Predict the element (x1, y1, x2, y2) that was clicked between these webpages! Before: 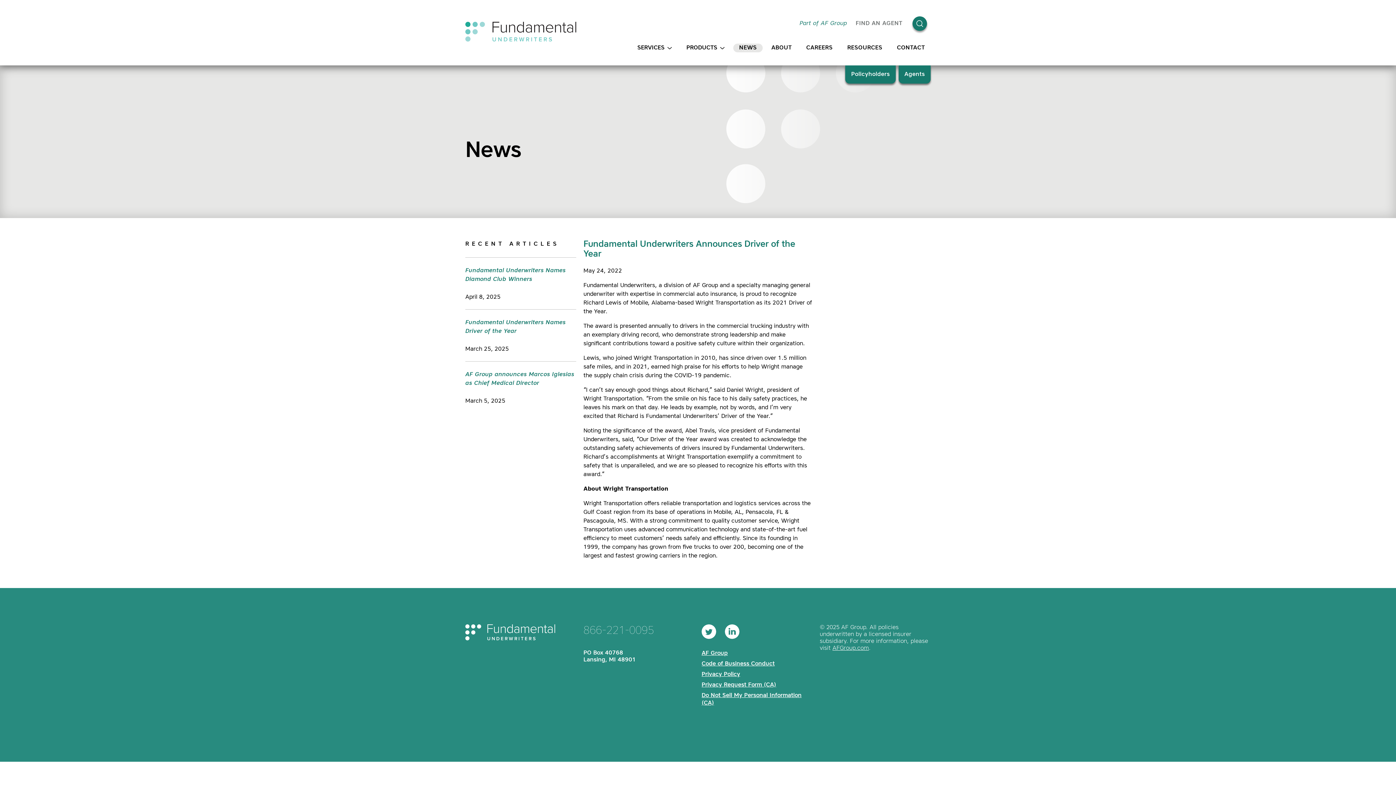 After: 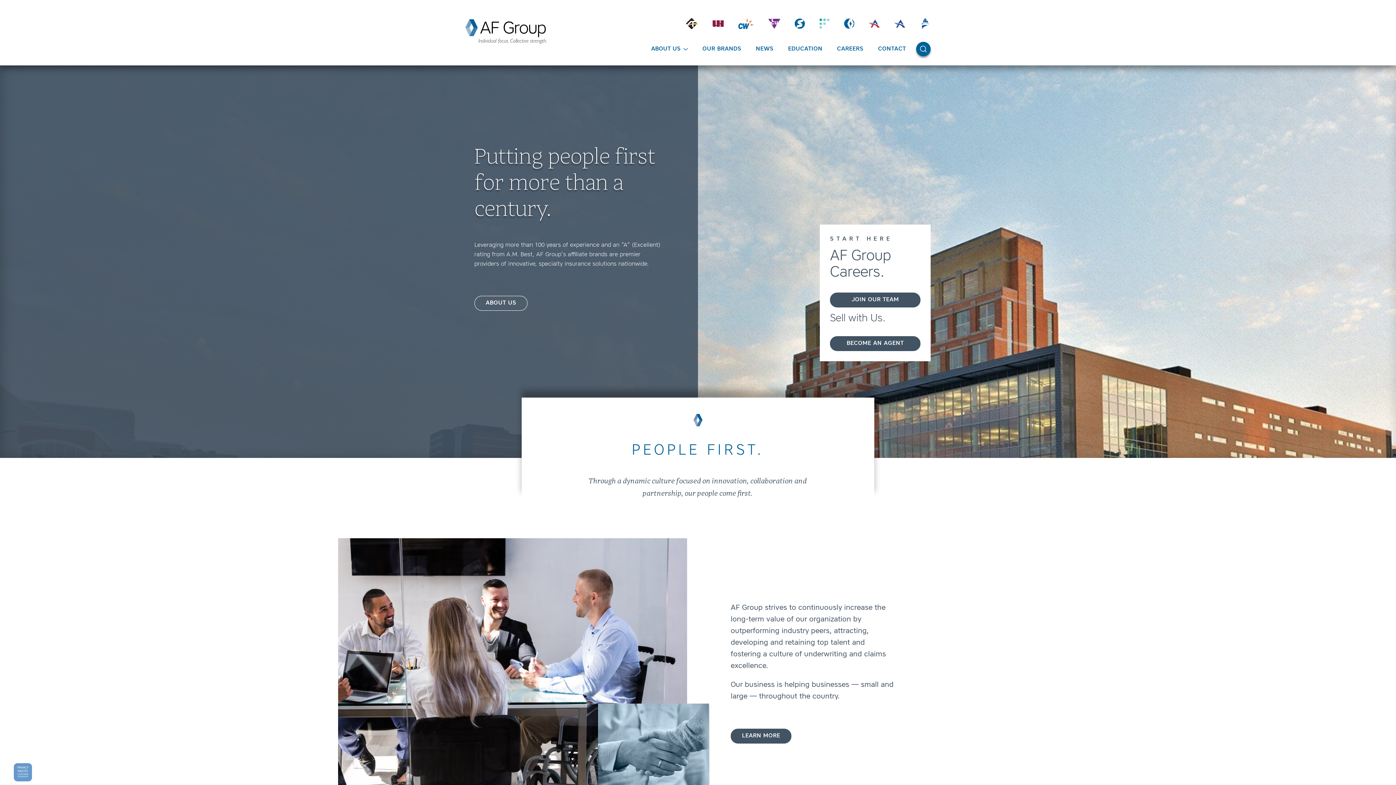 Action: bbox: (799, 19, 847, 28) label: Part of AF Group